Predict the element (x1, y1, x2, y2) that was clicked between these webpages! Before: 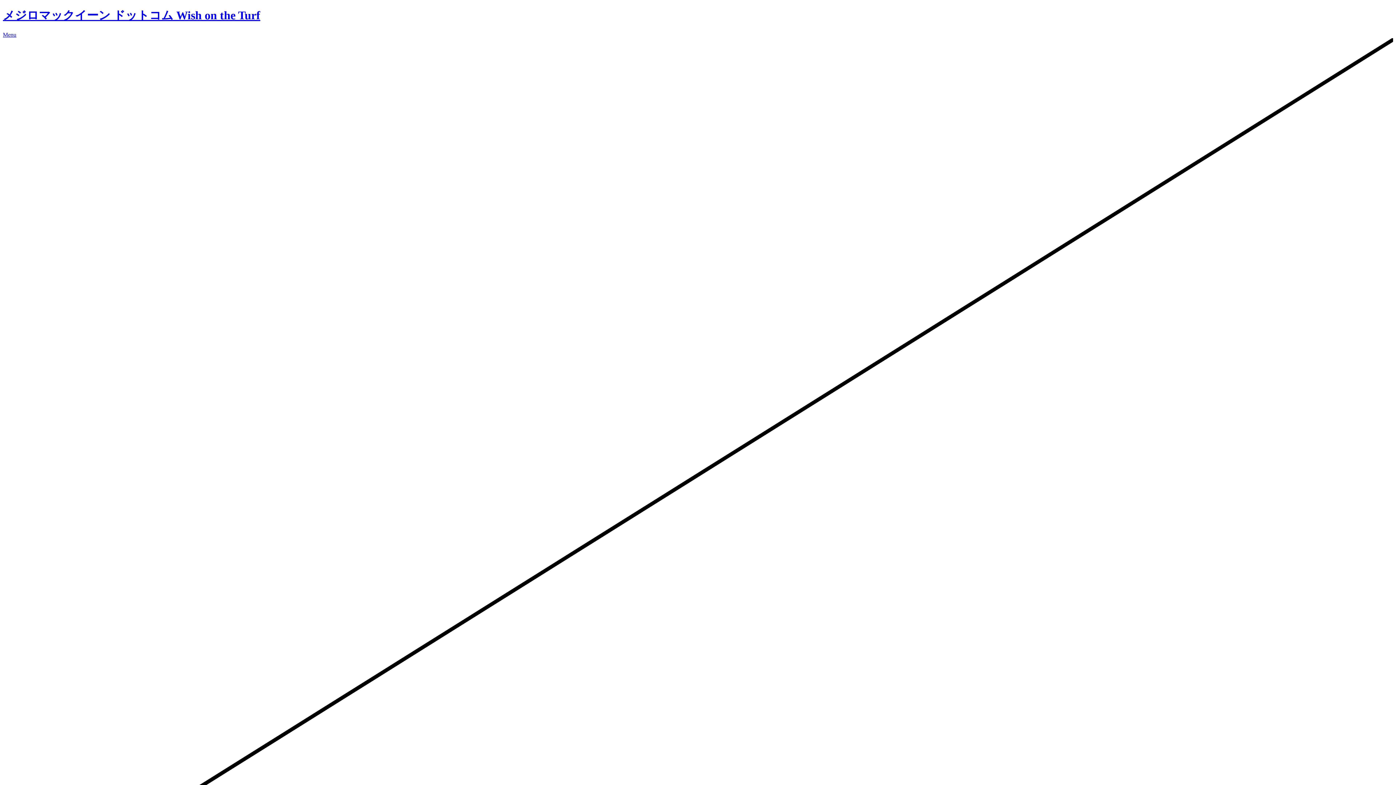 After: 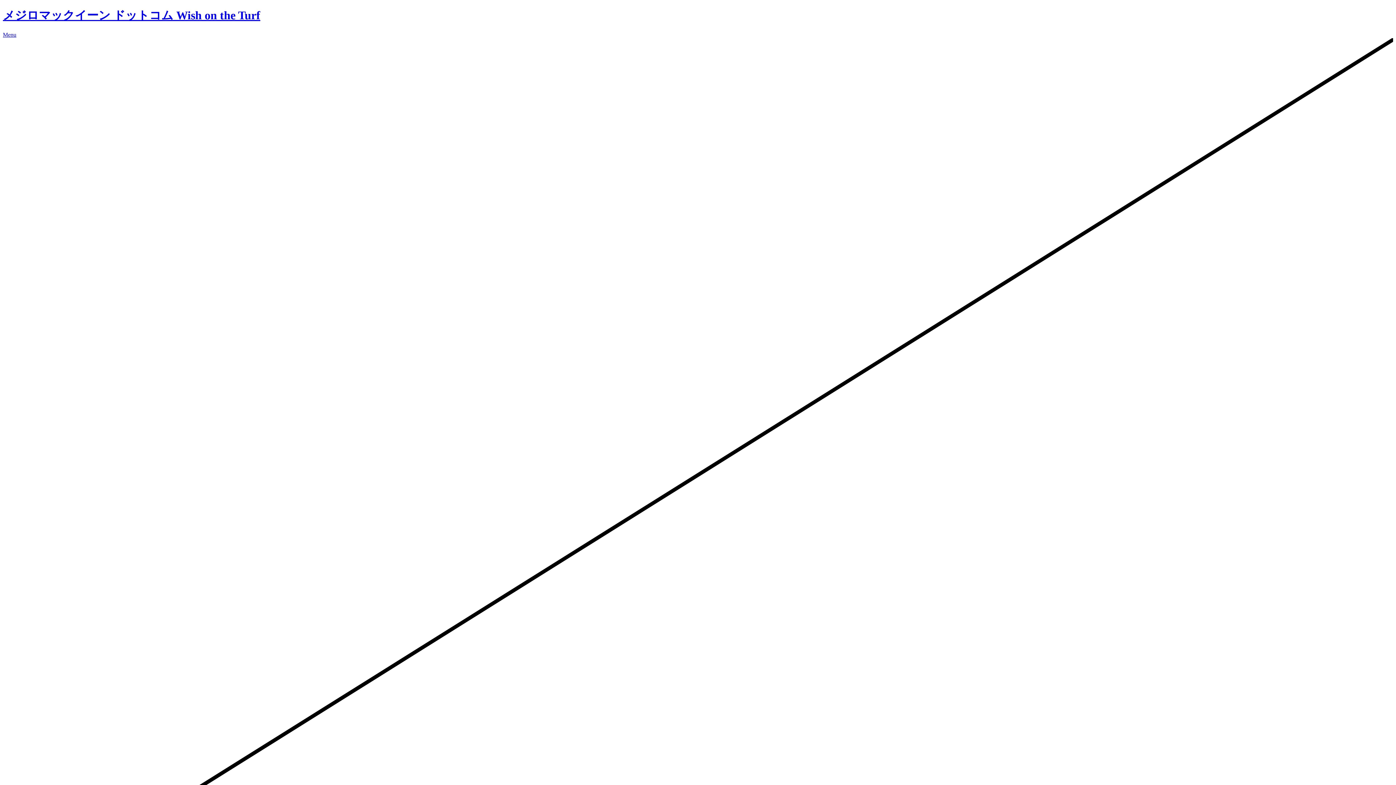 Action: bbox: (2, 8, 260, 21) label: メジロマックイーン ドットコム Wish on the Turf